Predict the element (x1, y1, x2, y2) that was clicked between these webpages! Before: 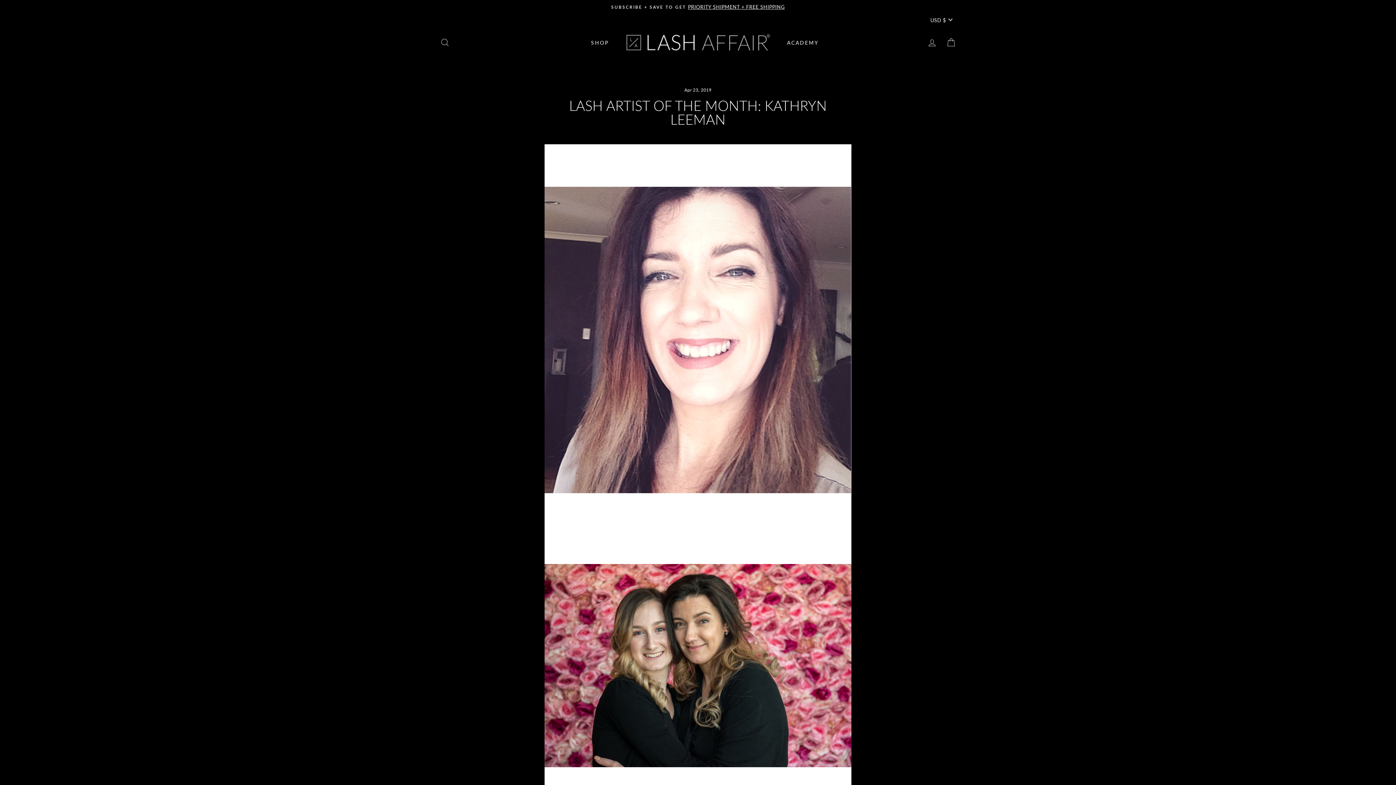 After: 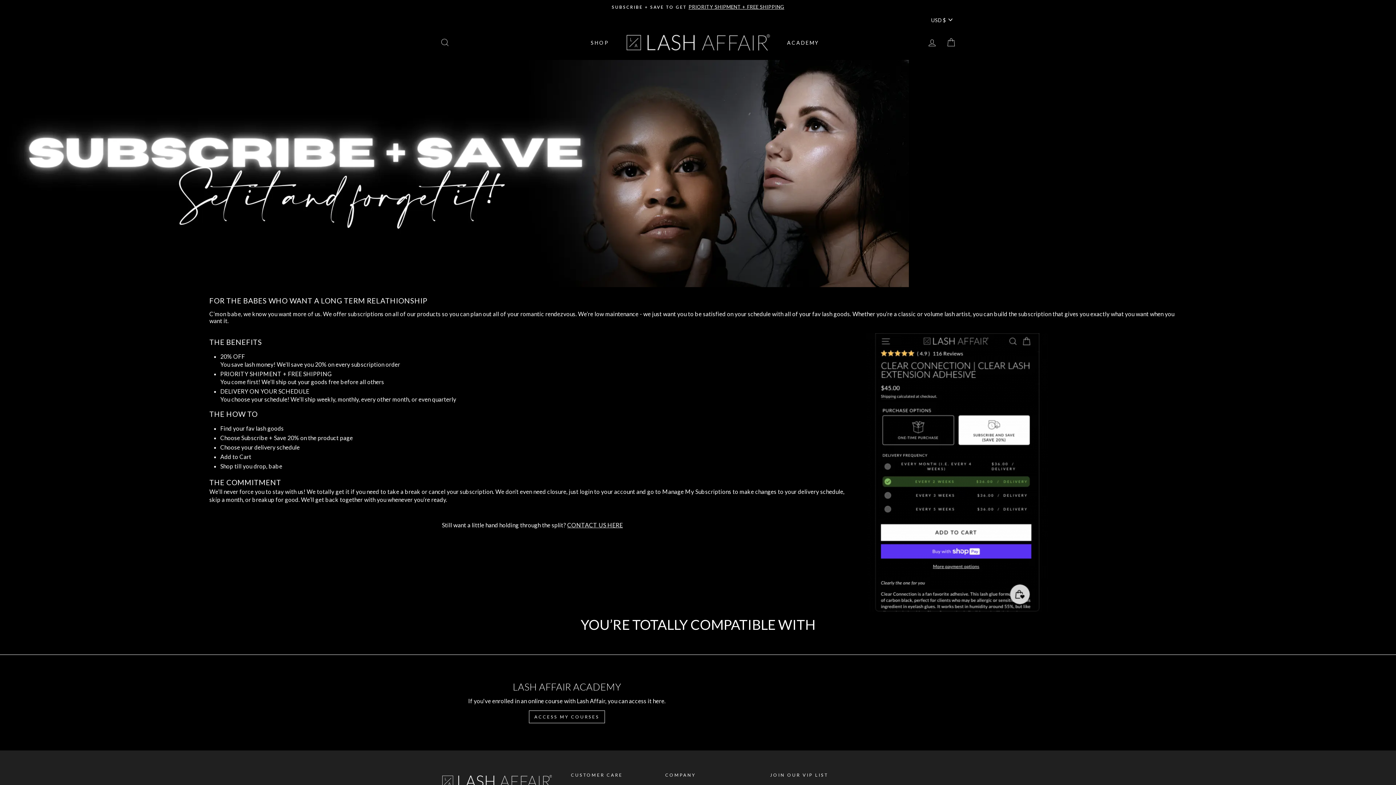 Action: bbox: (441, 3, 954, 10) label: SUBSCRIBE + SAVE TO GETPRIORITY SHIPMENT + FREE SHIPPING